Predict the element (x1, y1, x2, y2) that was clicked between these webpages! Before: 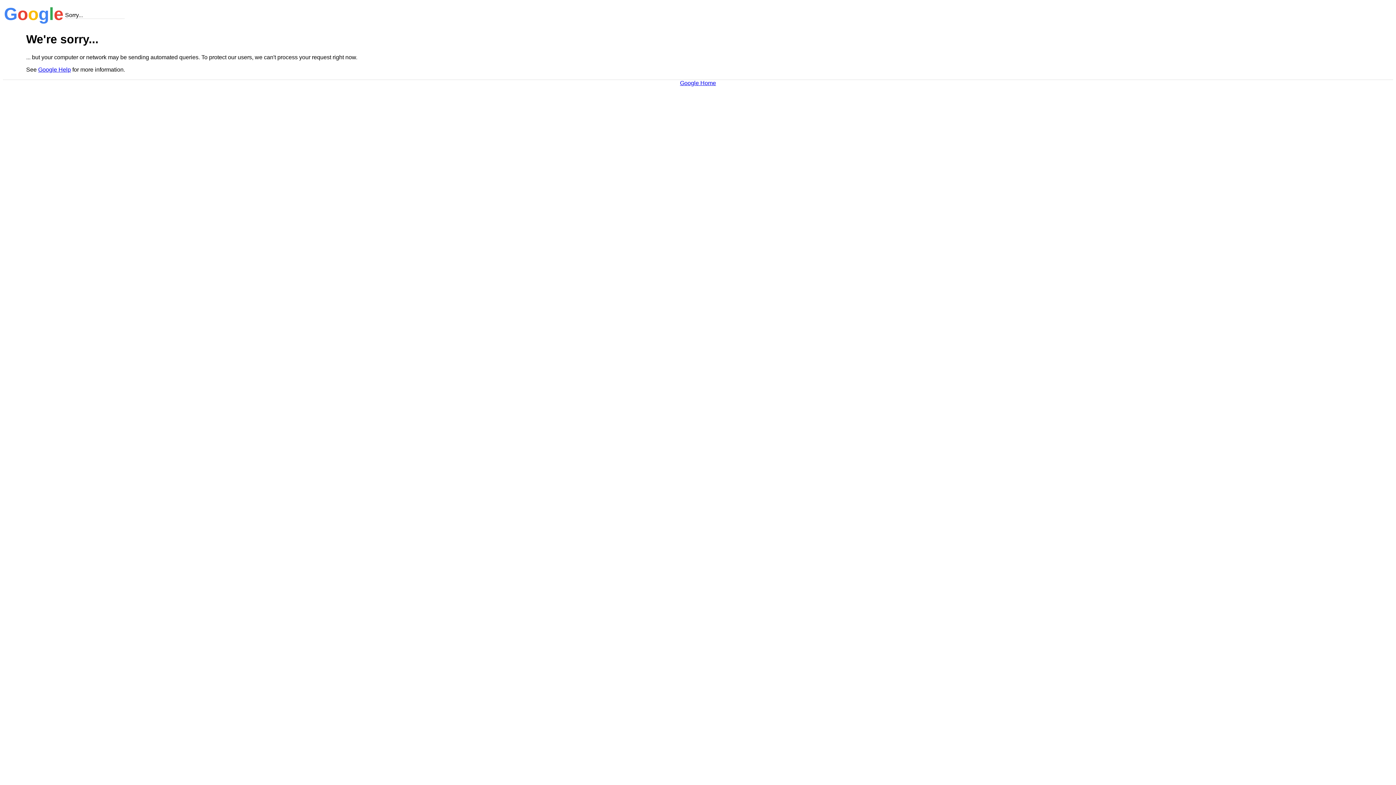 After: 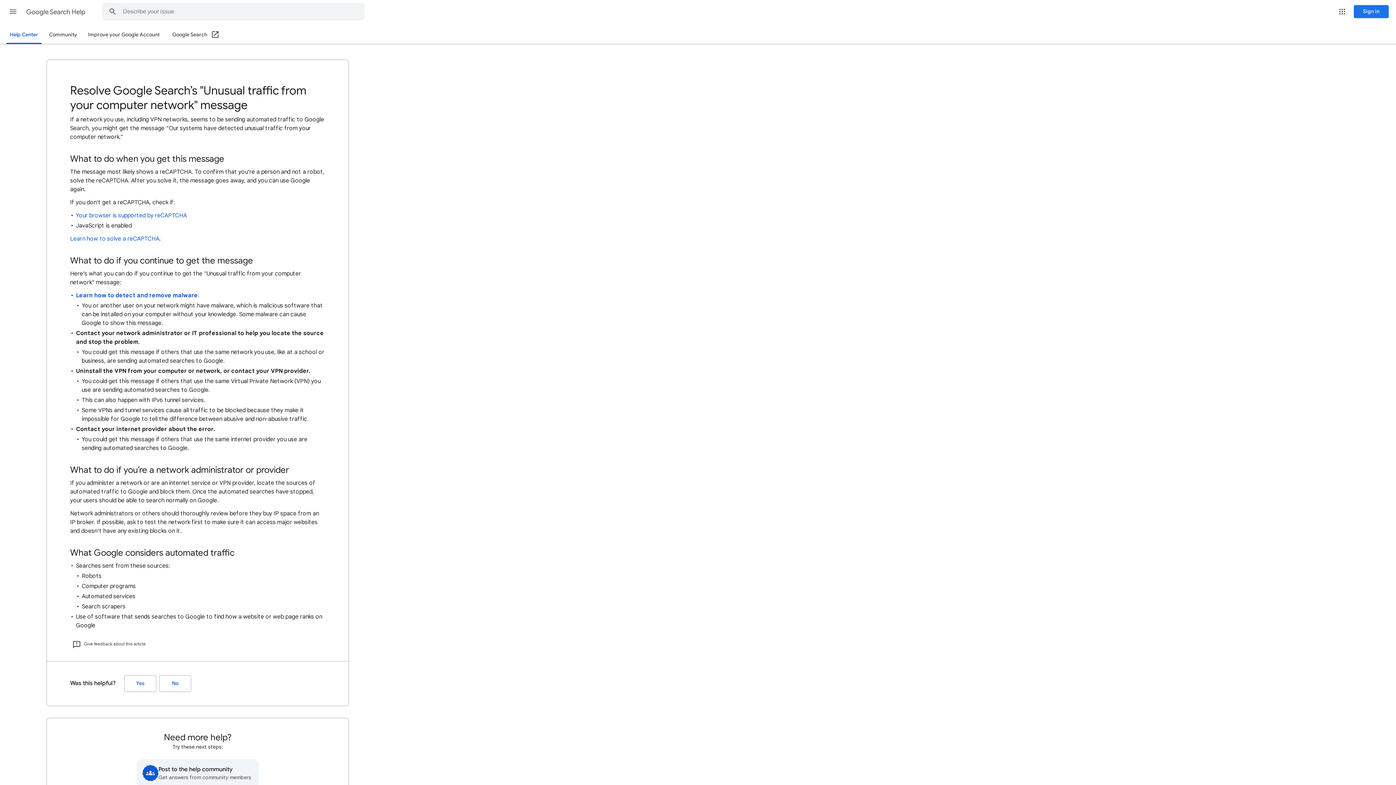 Action: bbox: (38, 66, 70, 72) label: Google Help